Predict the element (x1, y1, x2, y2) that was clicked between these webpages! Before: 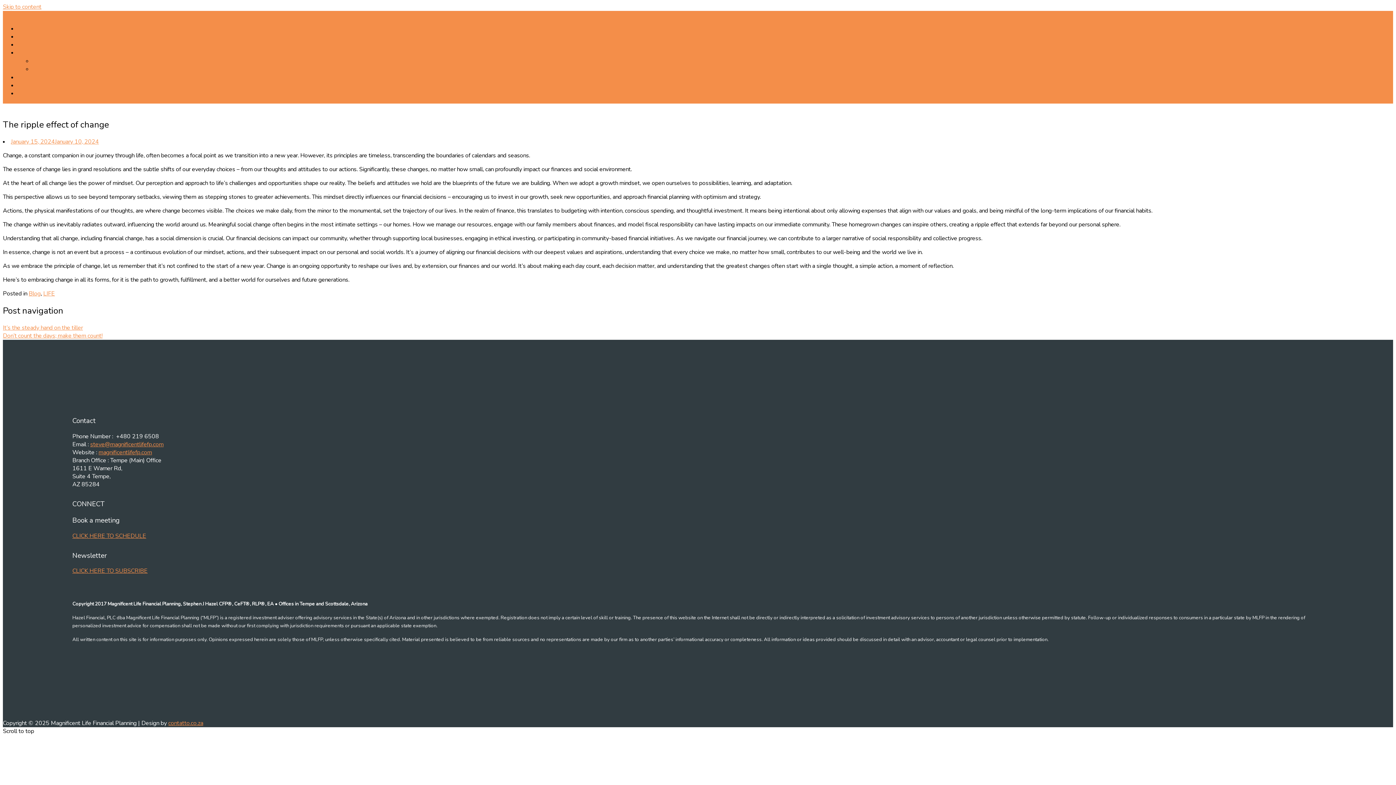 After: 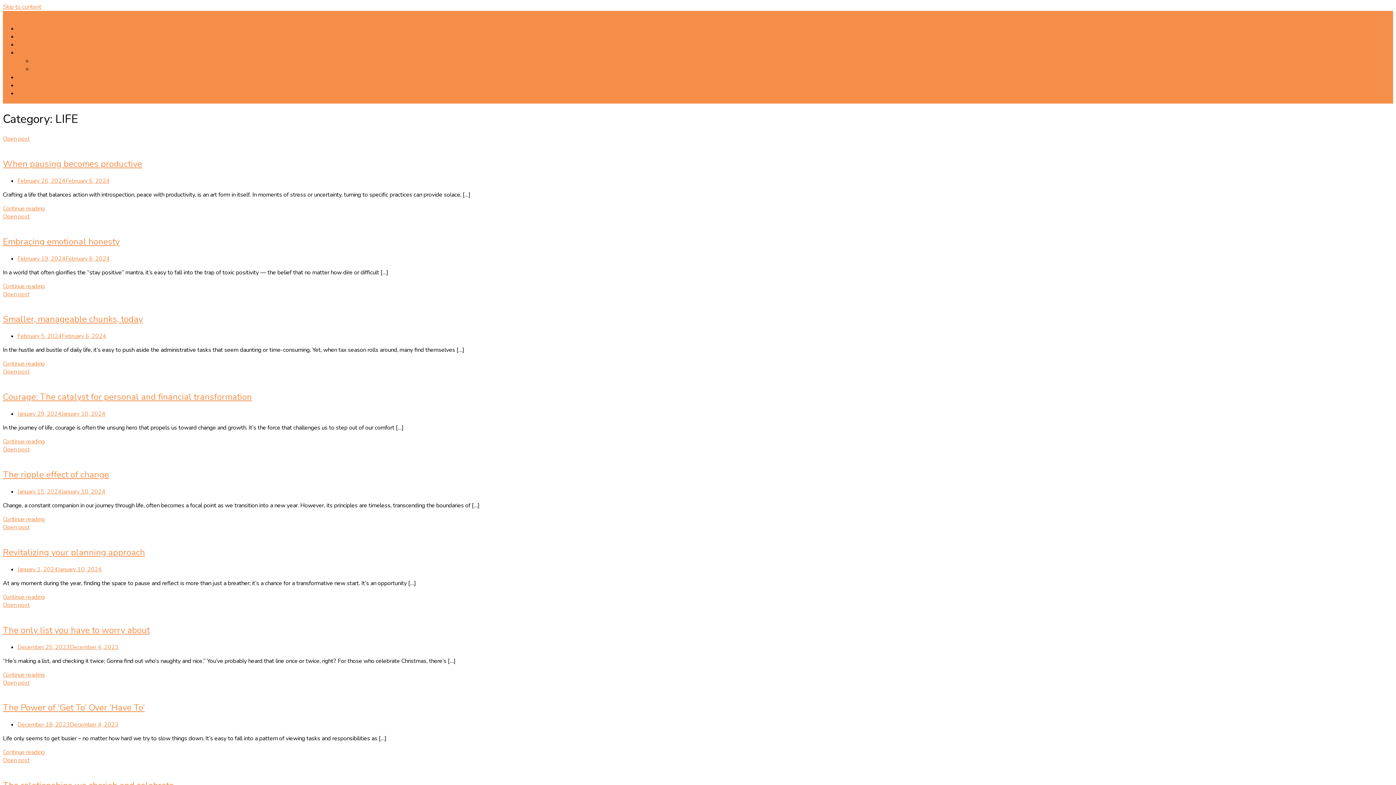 Action: bbox: (43, 289, 54, 297) label: LIFE